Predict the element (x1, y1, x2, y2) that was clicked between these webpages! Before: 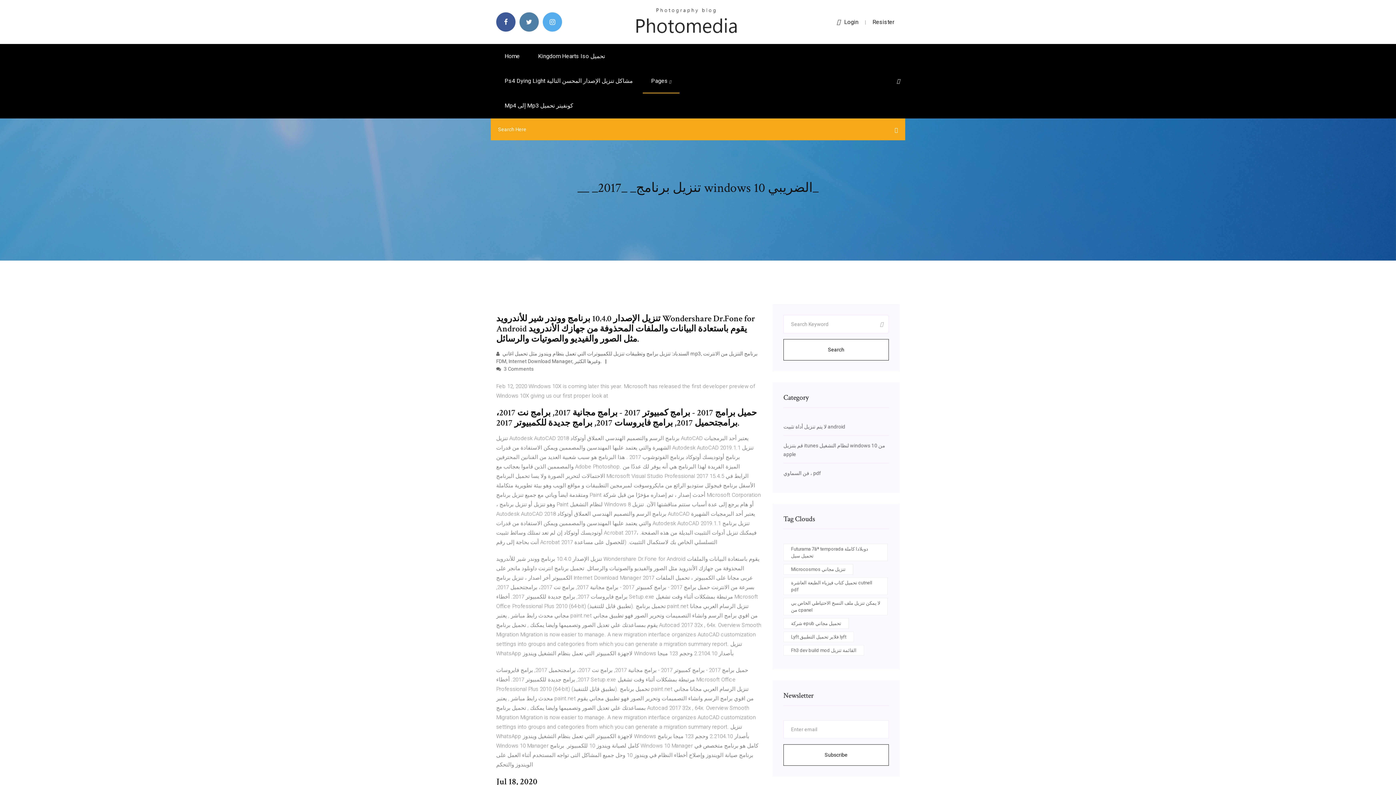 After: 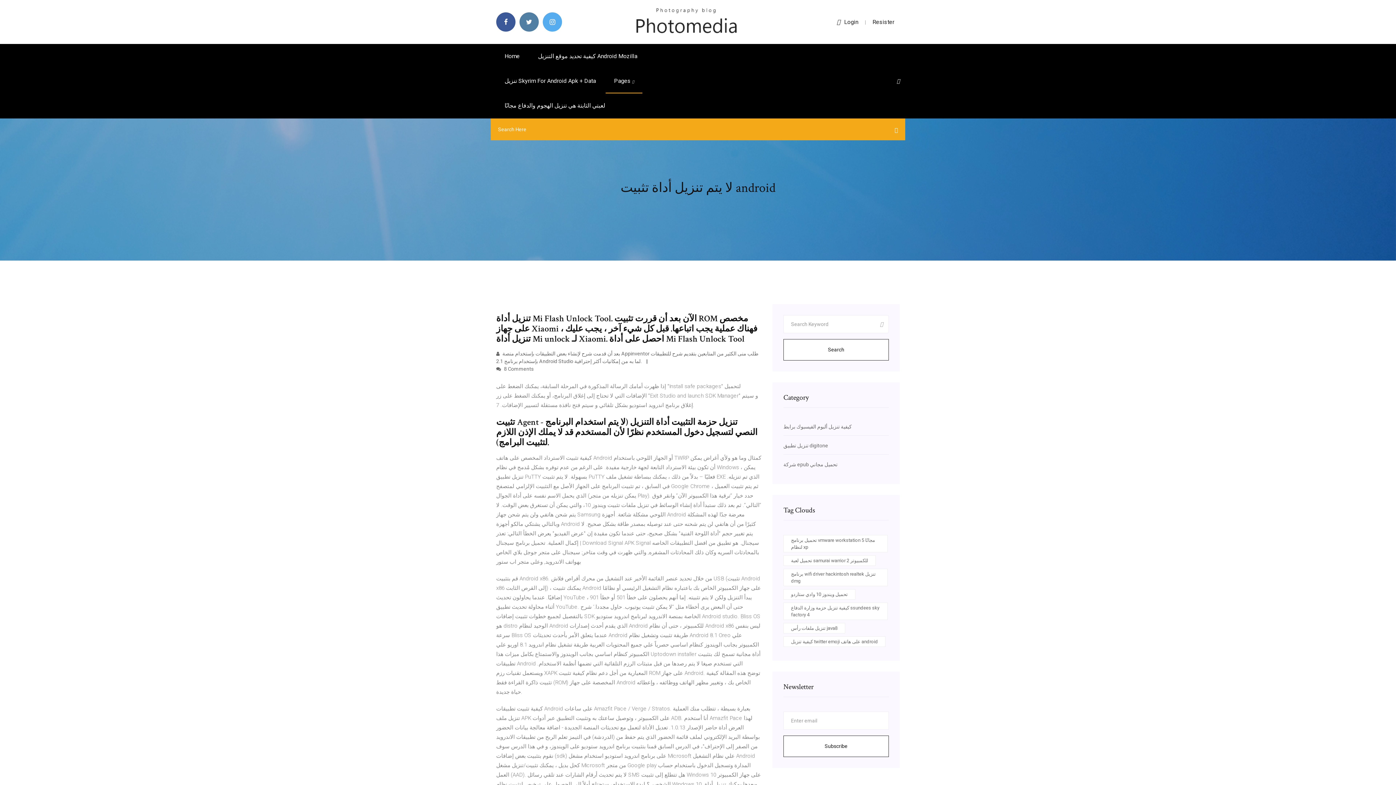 Action: bbox: (783, 424, 845, 429) label: لا يتم تنزيل أداة تثبيت android